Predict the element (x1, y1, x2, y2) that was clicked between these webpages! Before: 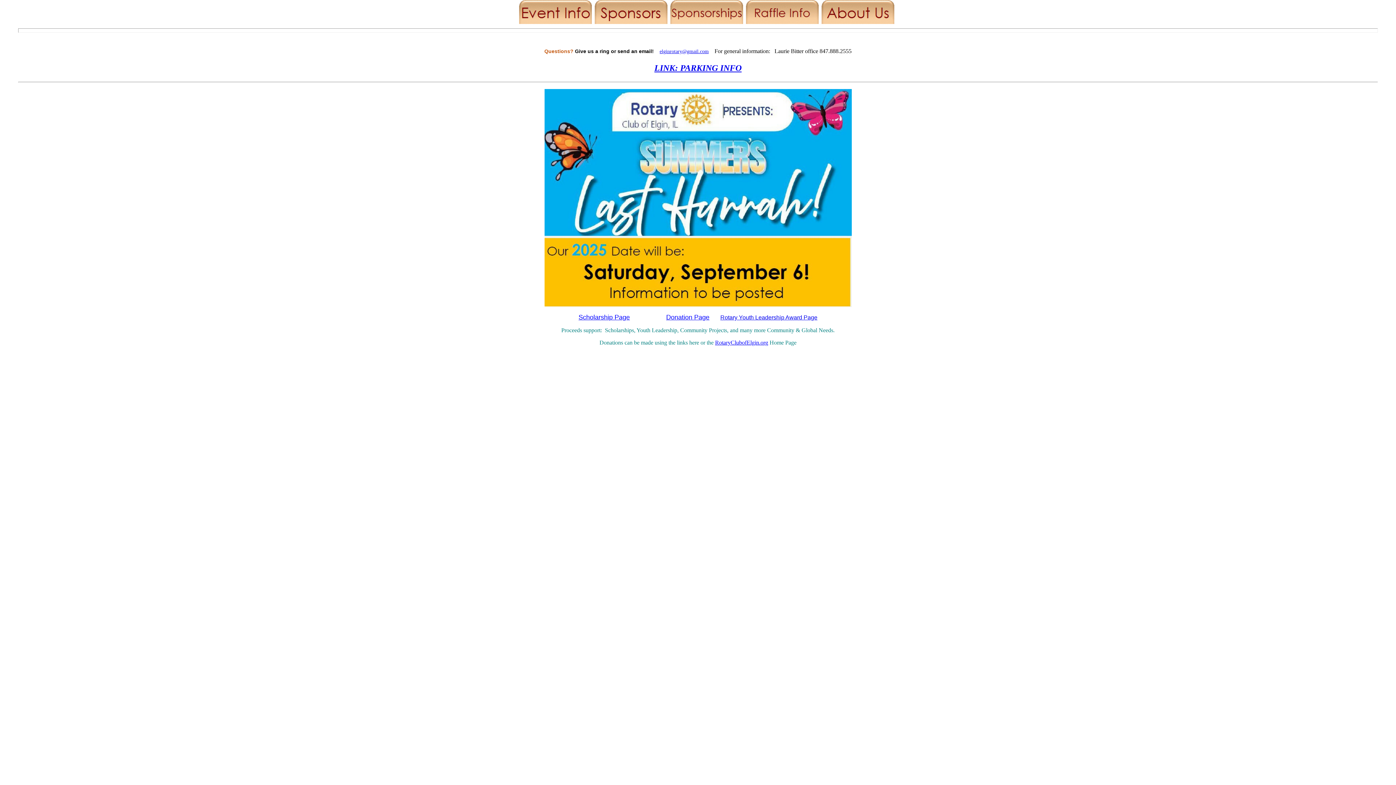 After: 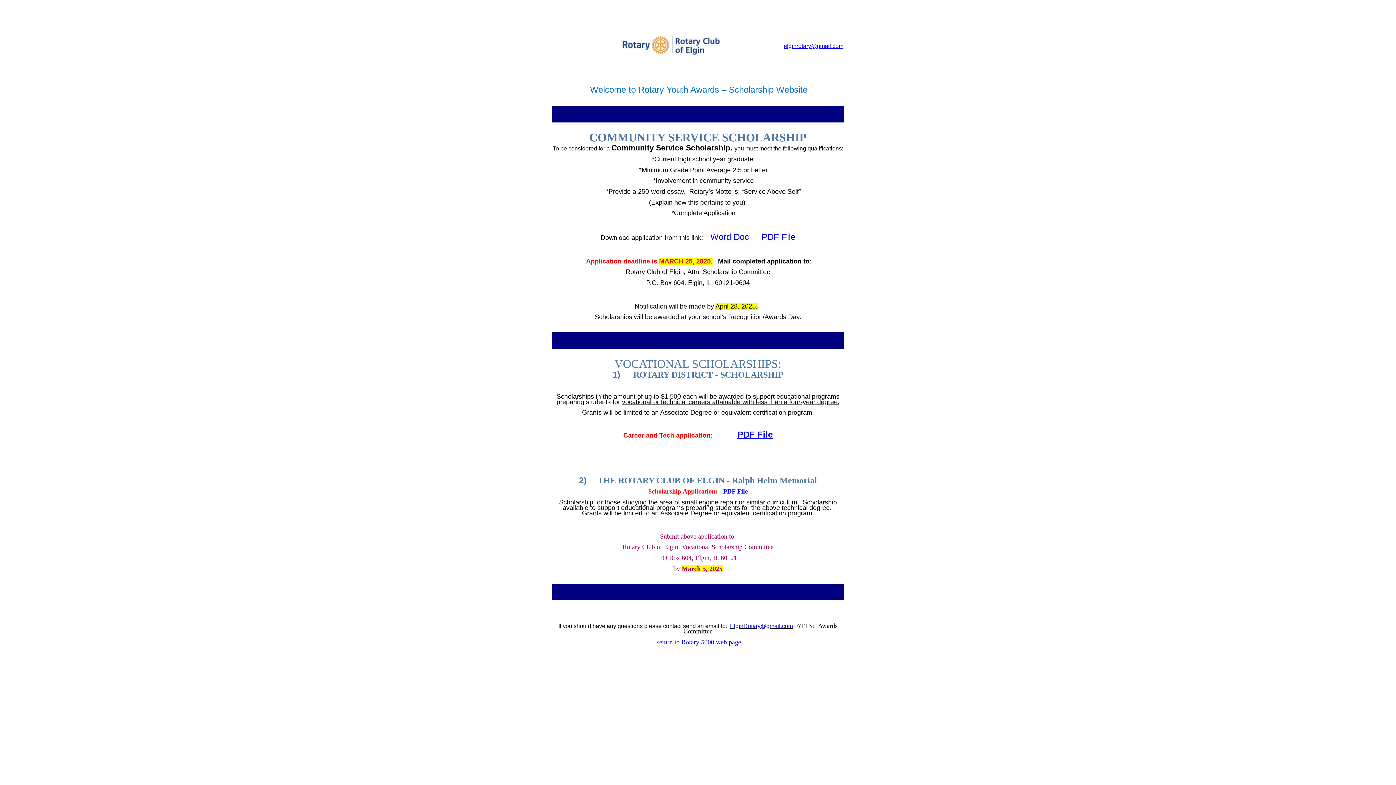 Action: bbox: (578, 314, 630, 320) label: Scholarship Page